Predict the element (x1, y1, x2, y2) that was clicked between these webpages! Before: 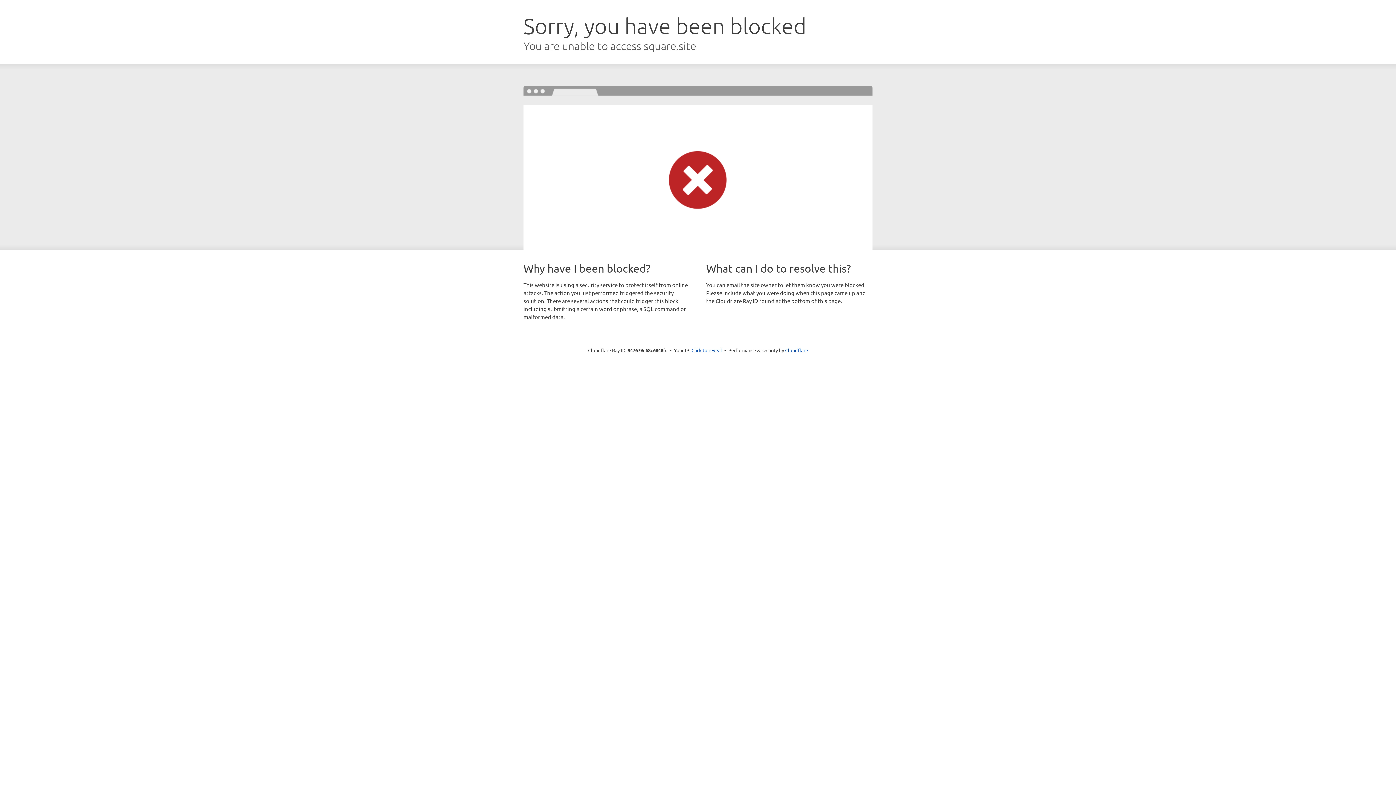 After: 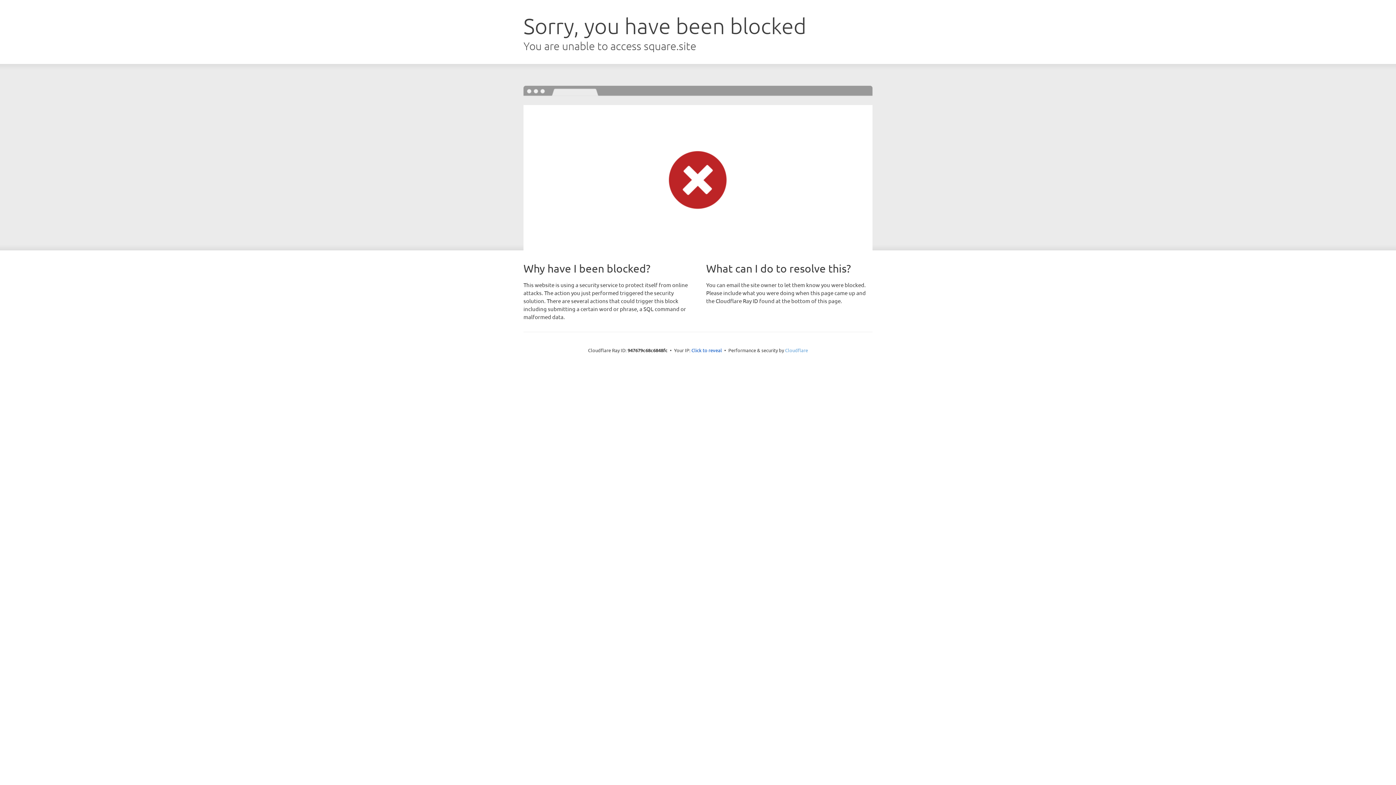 Action: bbox: (785, 347, 808, 353) label: Cloudflare